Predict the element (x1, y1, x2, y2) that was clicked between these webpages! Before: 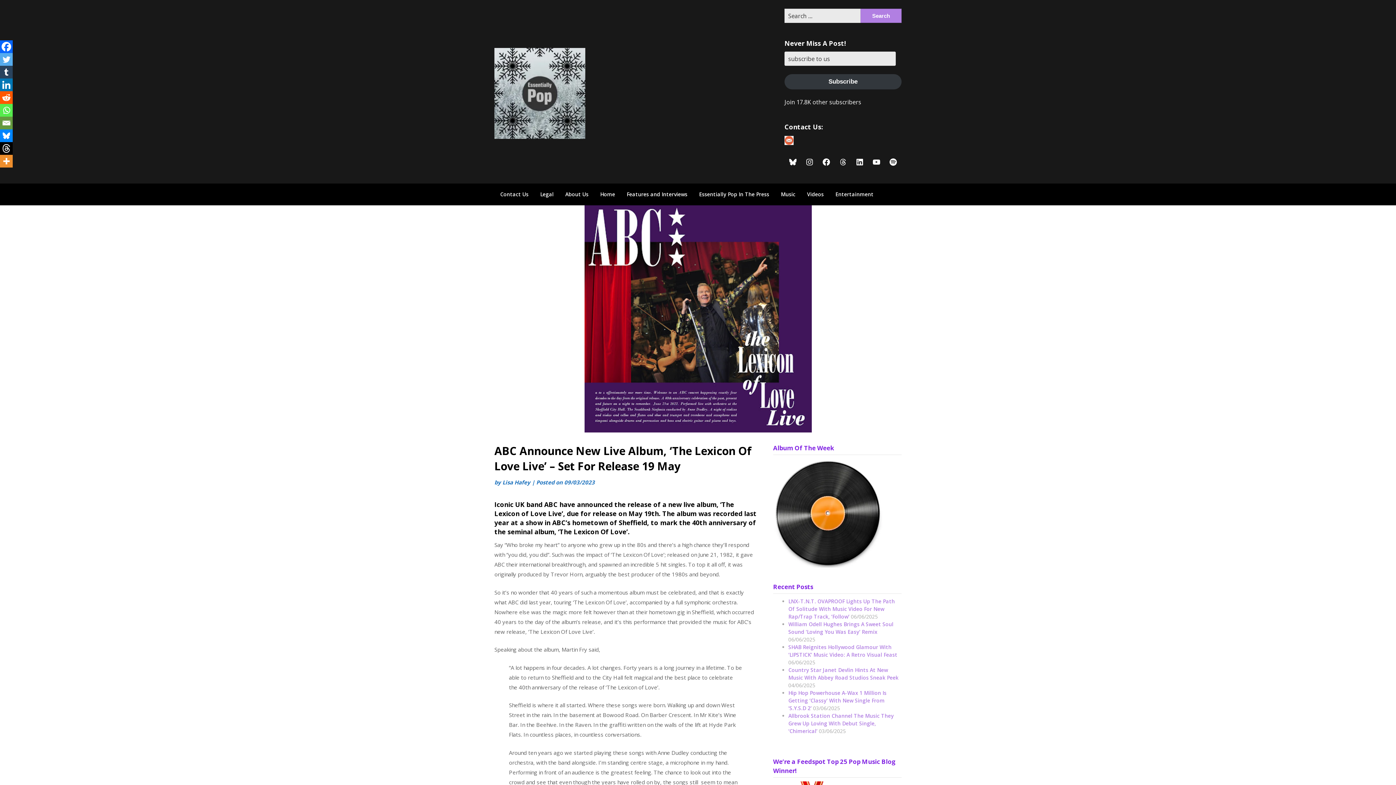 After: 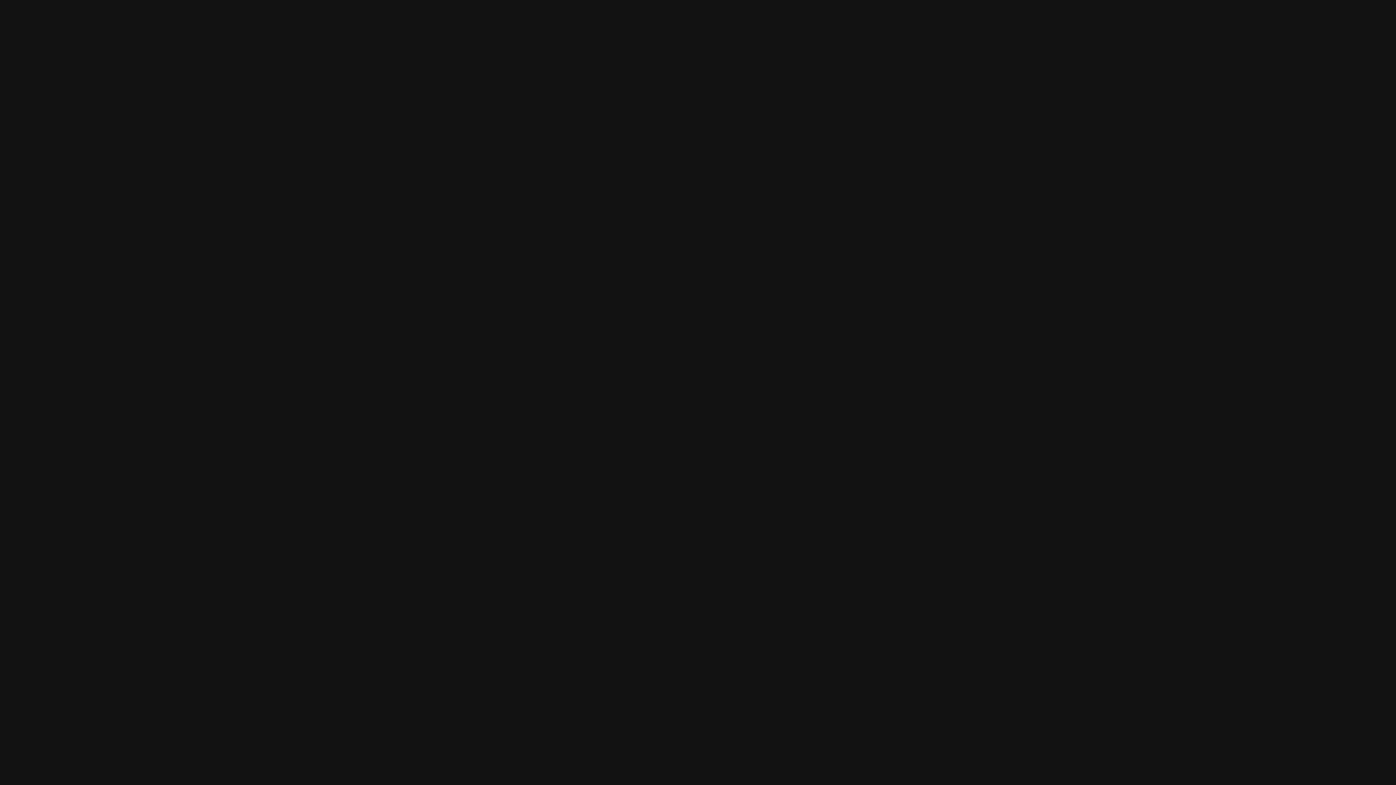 Action: bbox: (886, 155, 900, 168) label: Spotify